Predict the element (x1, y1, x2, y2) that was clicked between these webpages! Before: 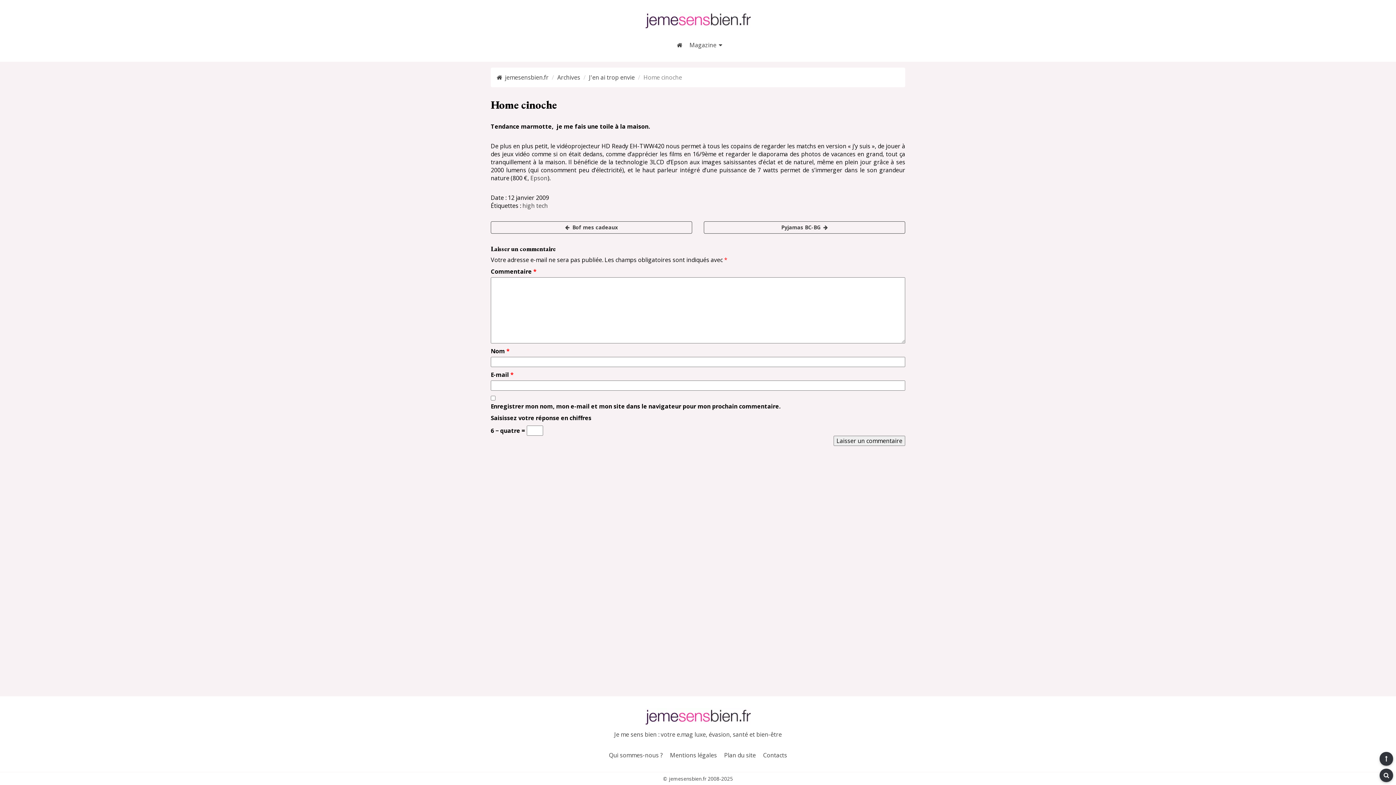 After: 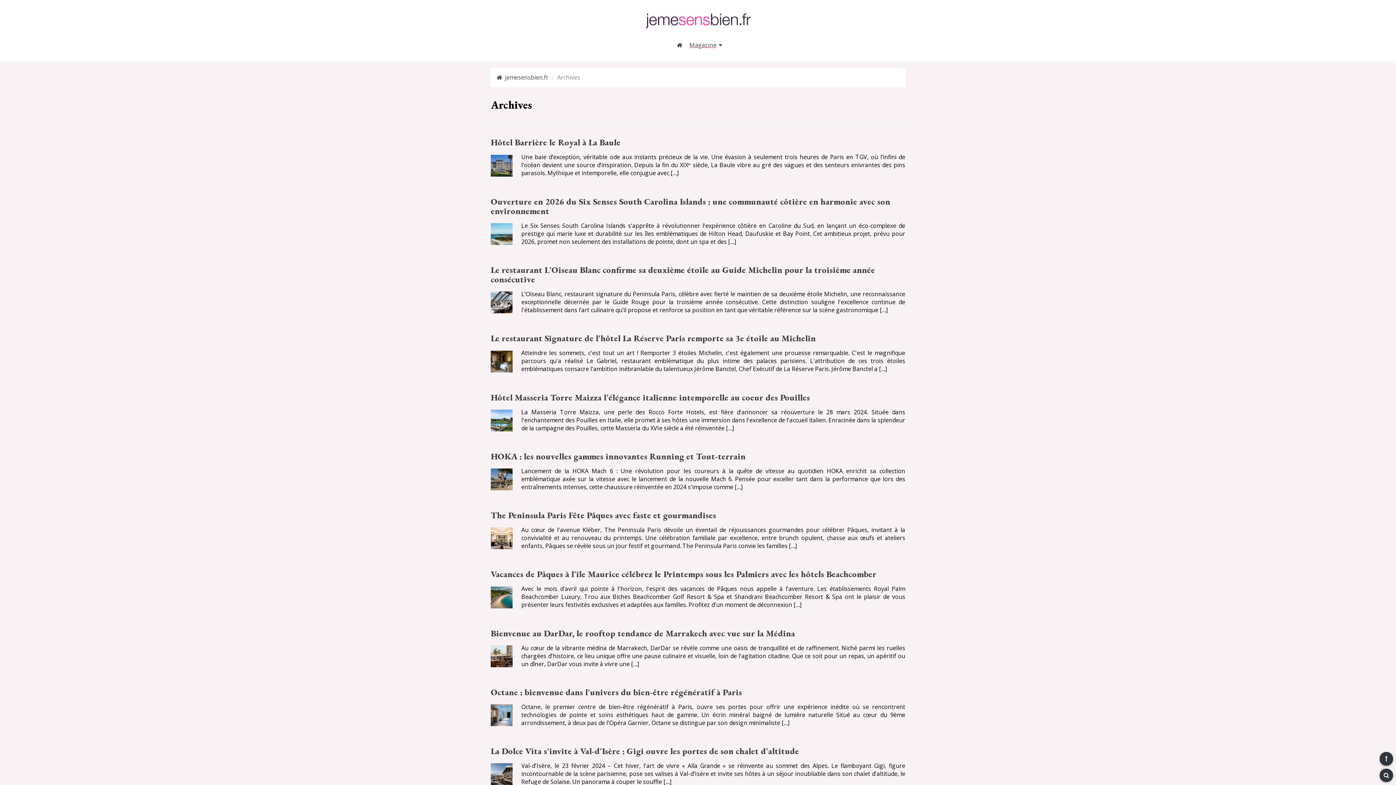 Action: label: Archives bbox: (557, 73, 580, 81)